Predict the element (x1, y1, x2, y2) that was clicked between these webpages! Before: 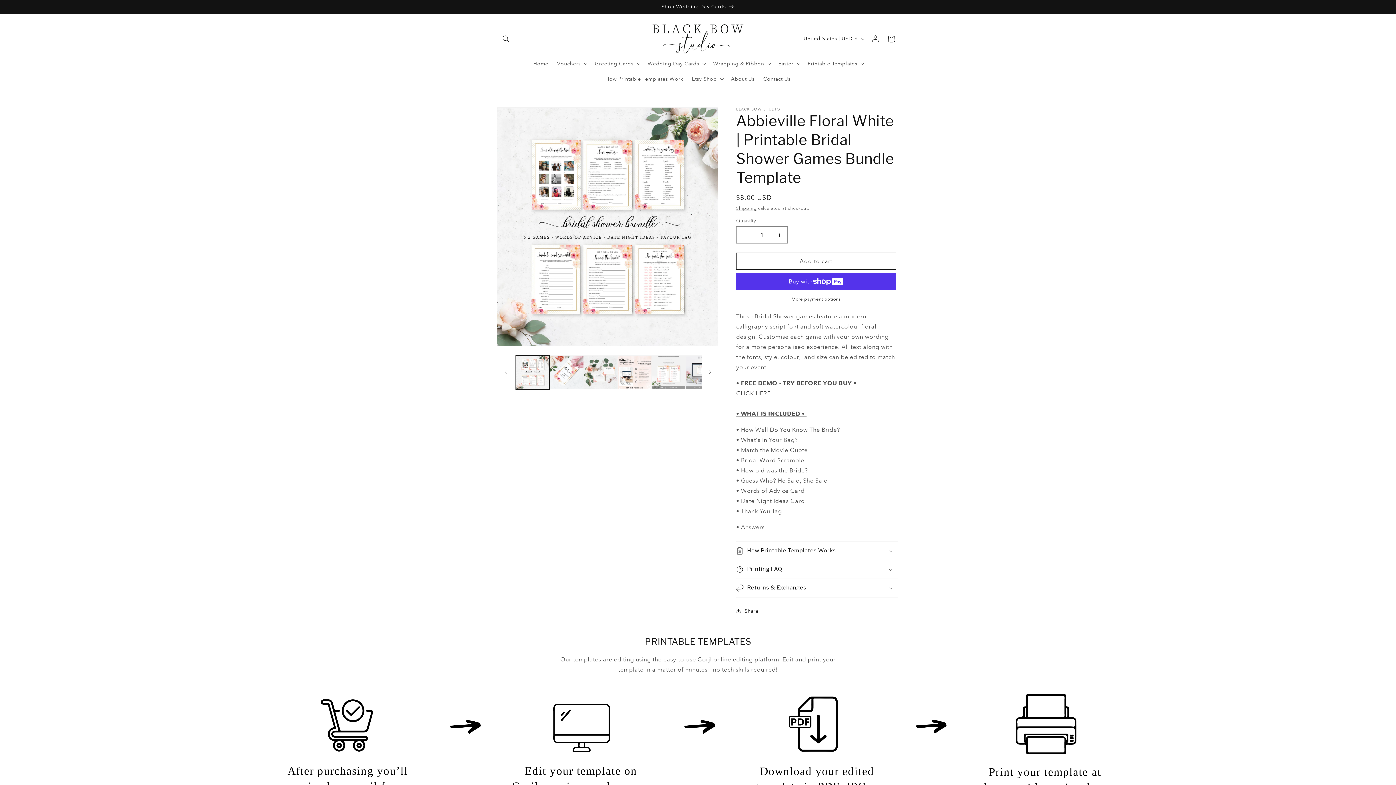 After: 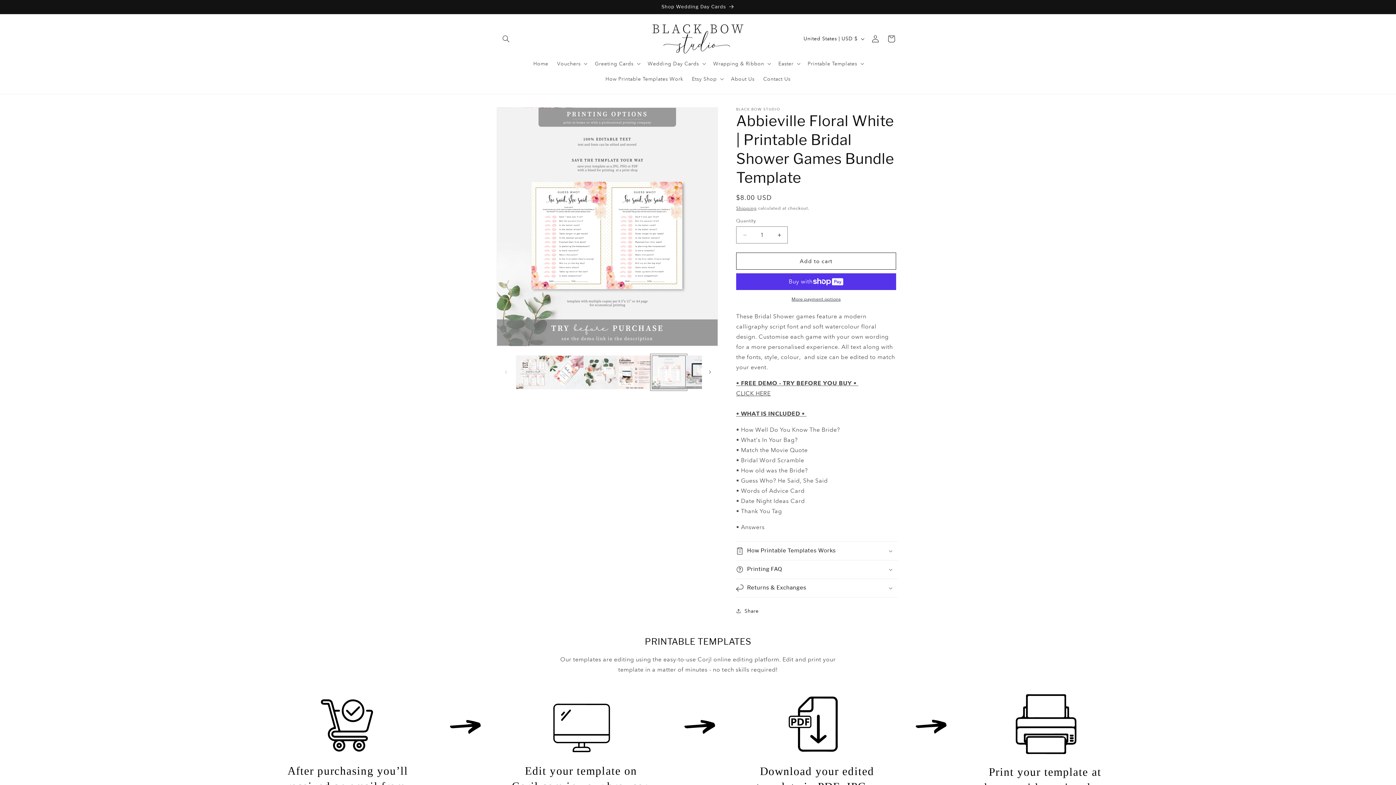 Action: label: Load image 5 in gallery view bbox: (651, 355, 685, 389)